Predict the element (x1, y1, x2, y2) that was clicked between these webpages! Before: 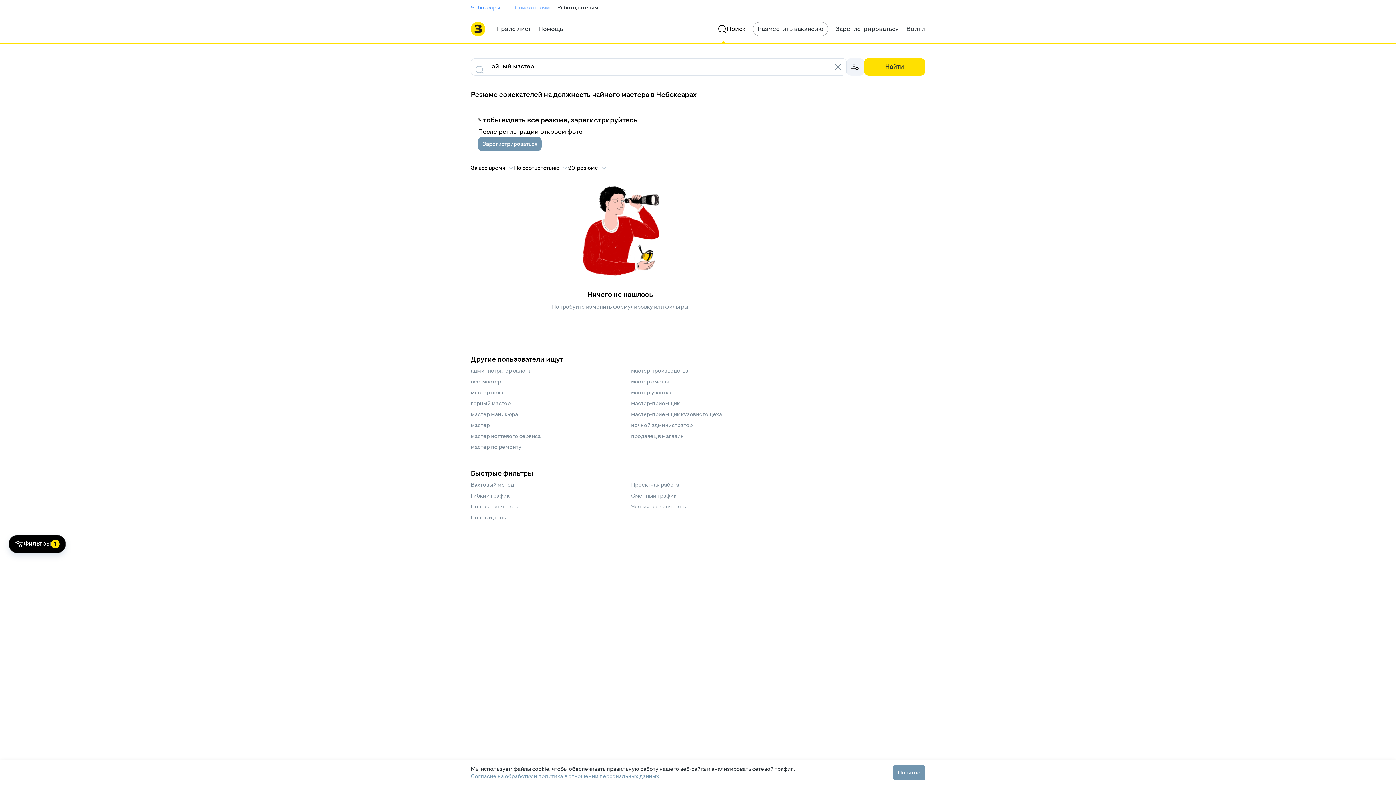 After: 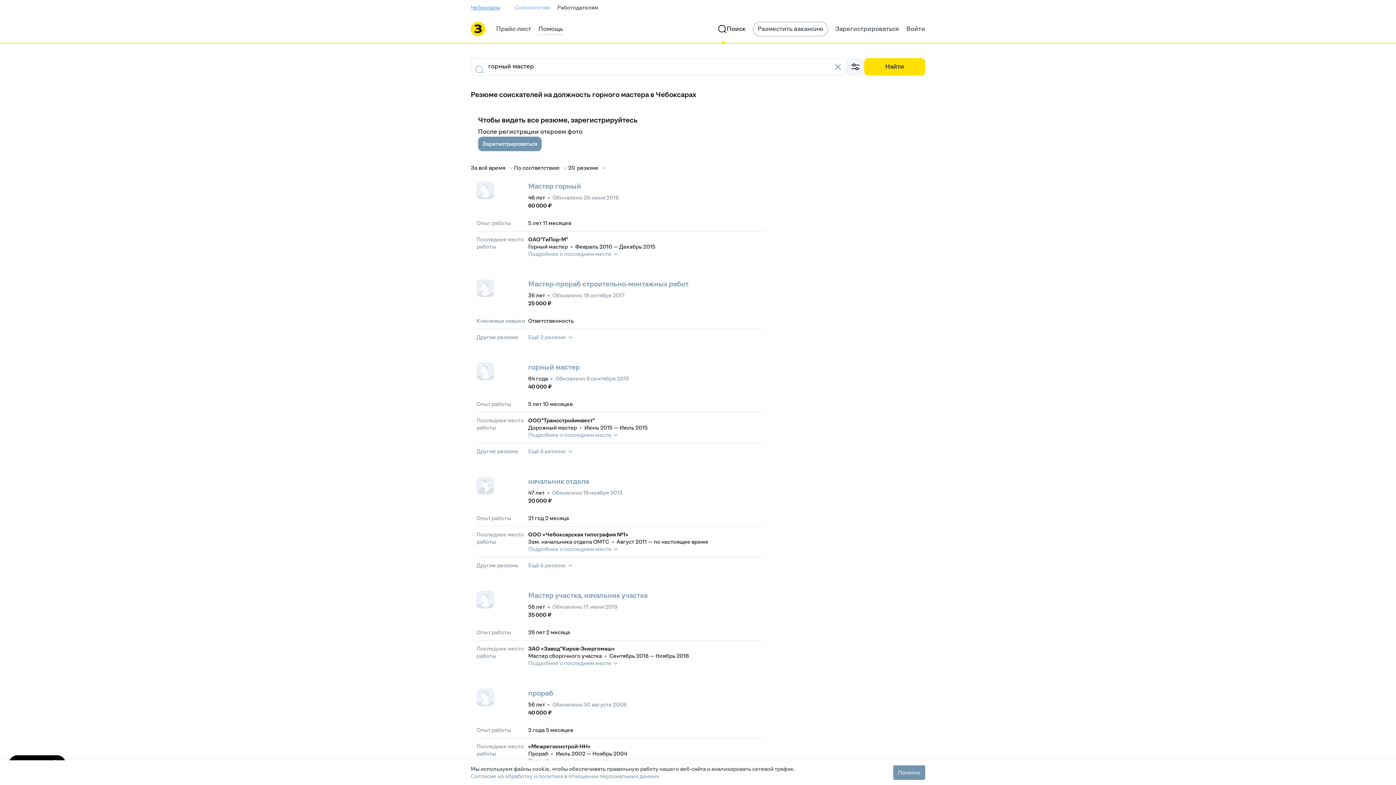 Action: label: горный мастер bbox: (470, 400, 510, 407)